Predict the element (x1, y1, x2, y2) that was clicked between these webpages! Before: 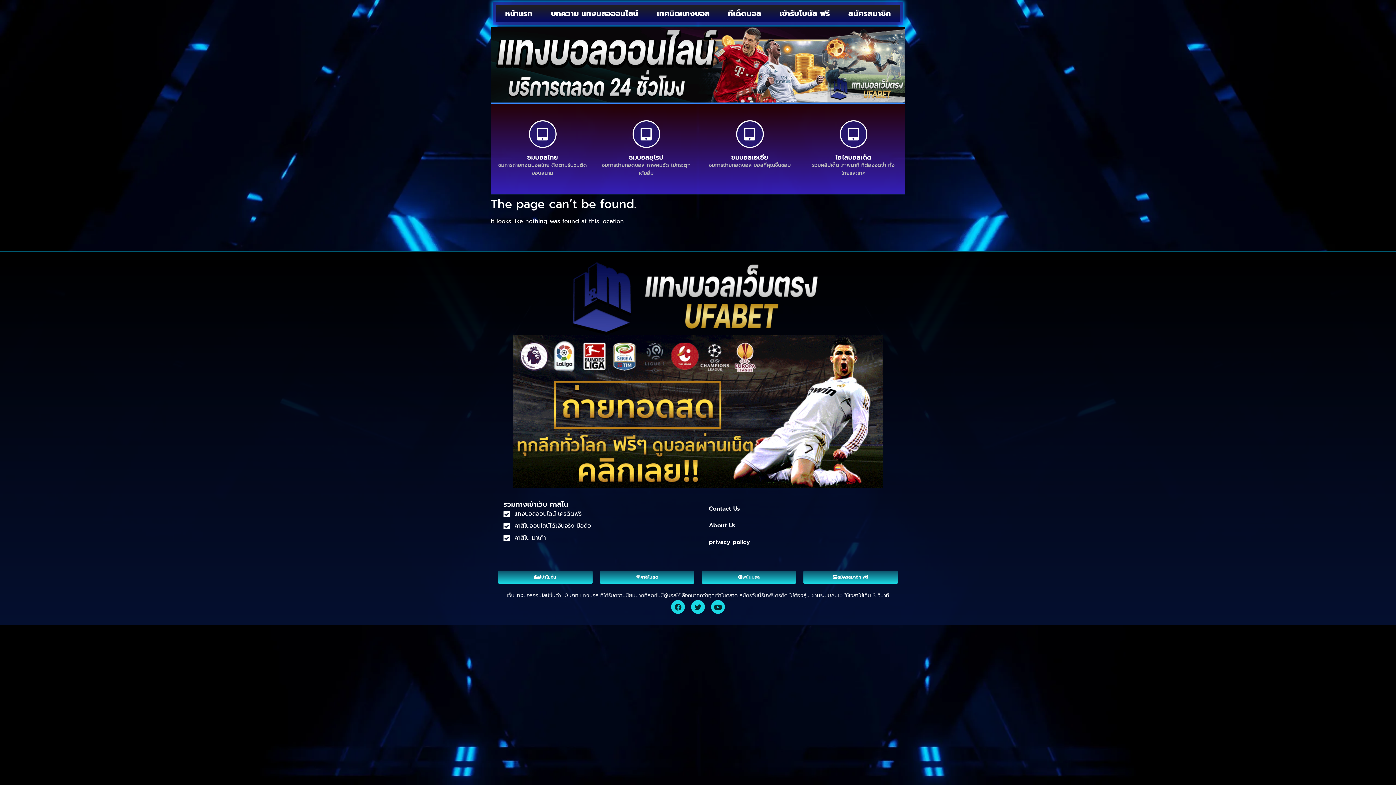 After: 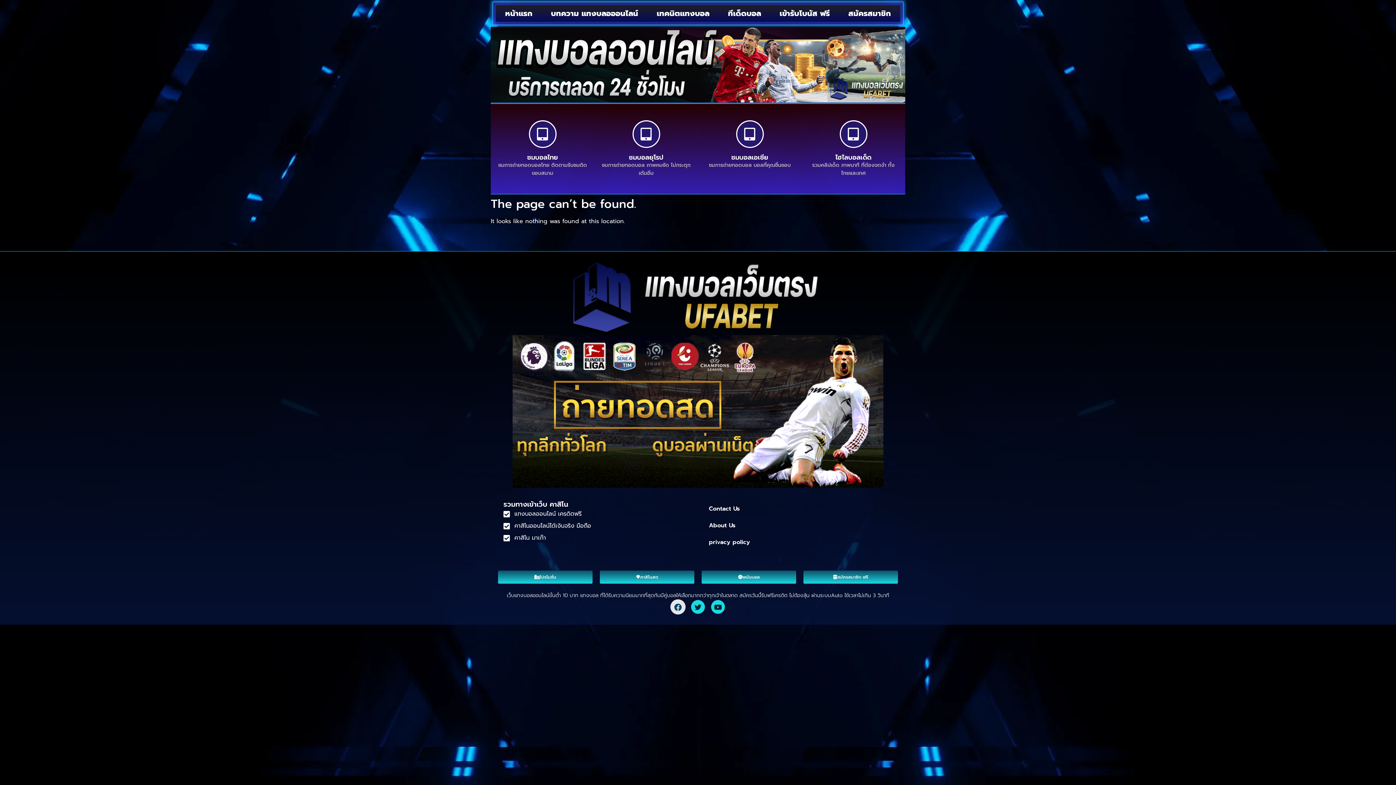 Action: label: Facebook bbox: (671, 600, 685, 614)